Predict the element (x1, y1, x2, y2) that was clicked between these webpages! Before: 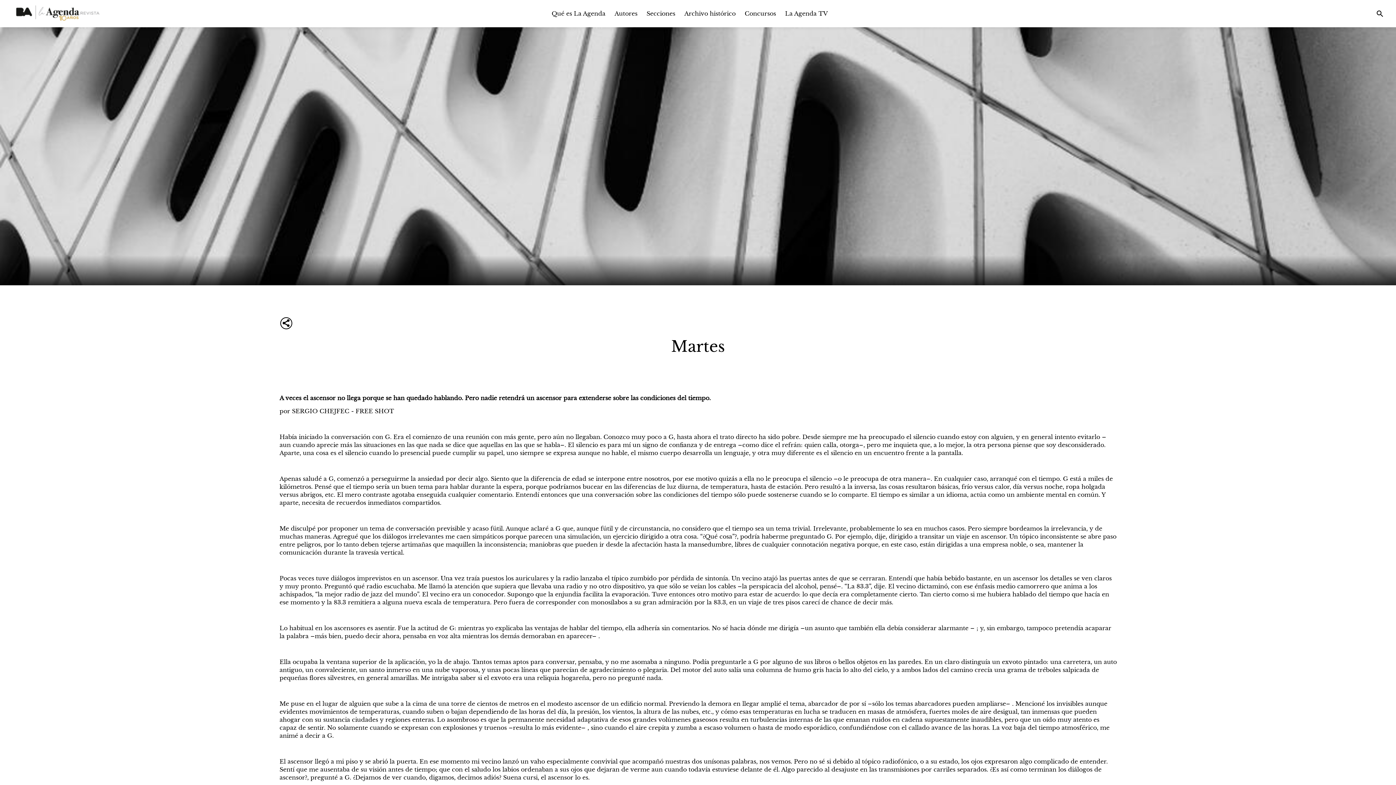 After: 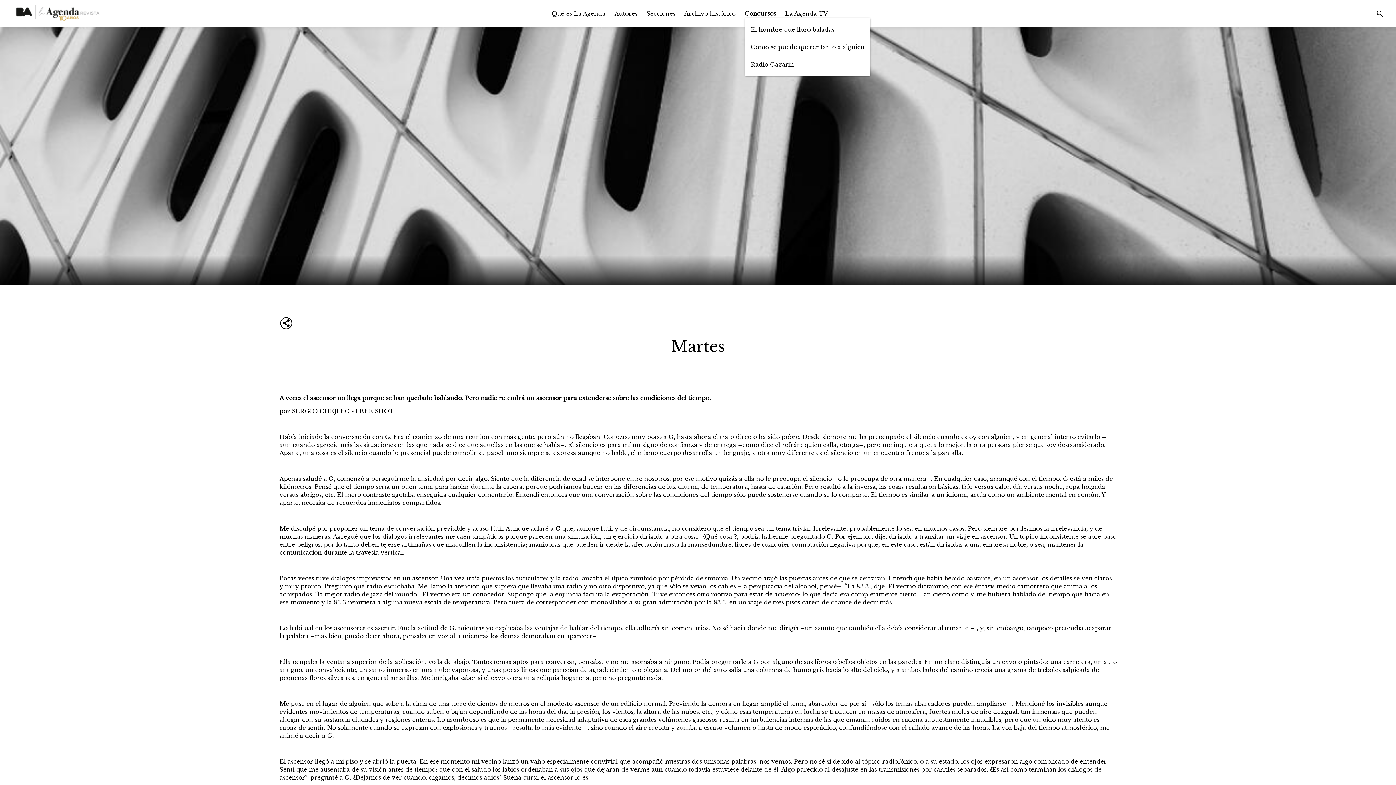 Action: label: Concursos bbox: (744, 9, 776, 17)